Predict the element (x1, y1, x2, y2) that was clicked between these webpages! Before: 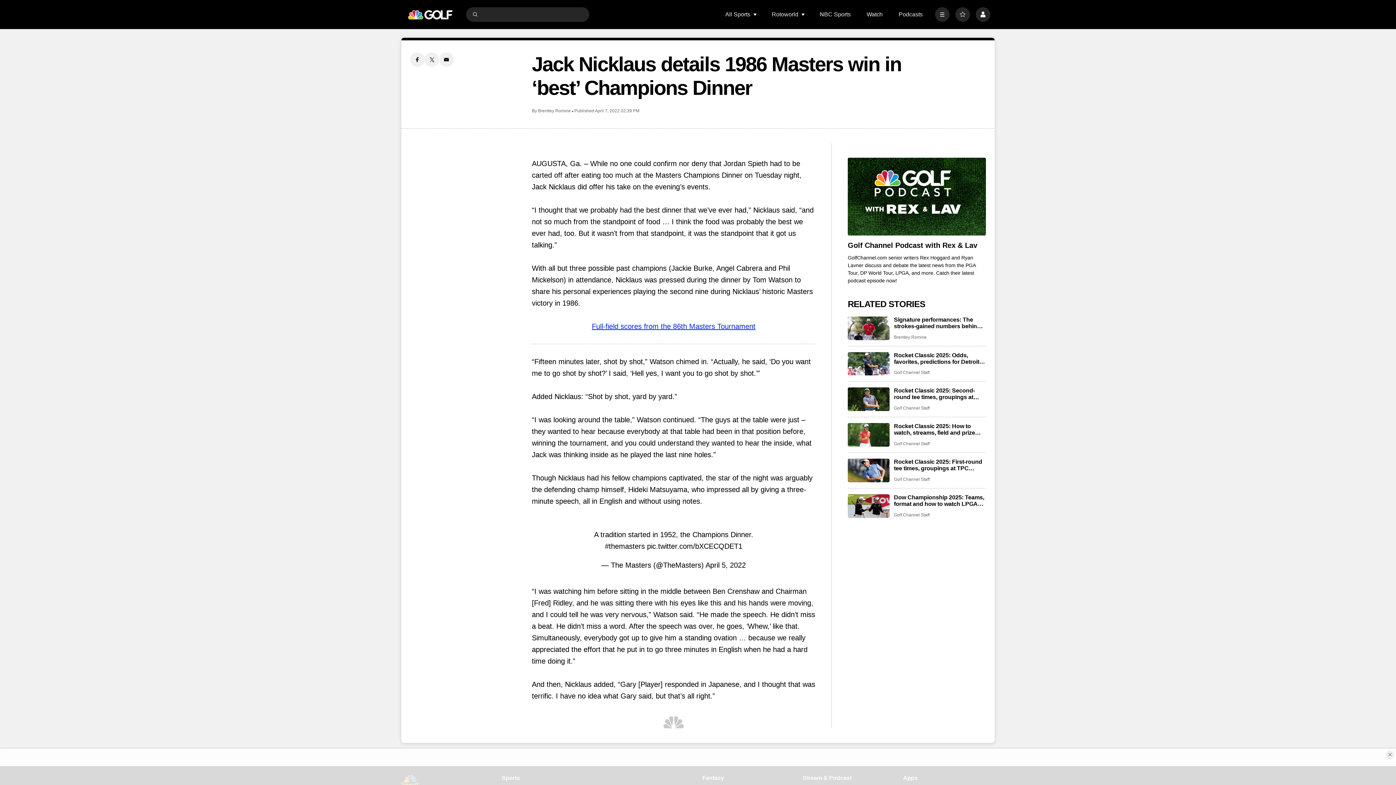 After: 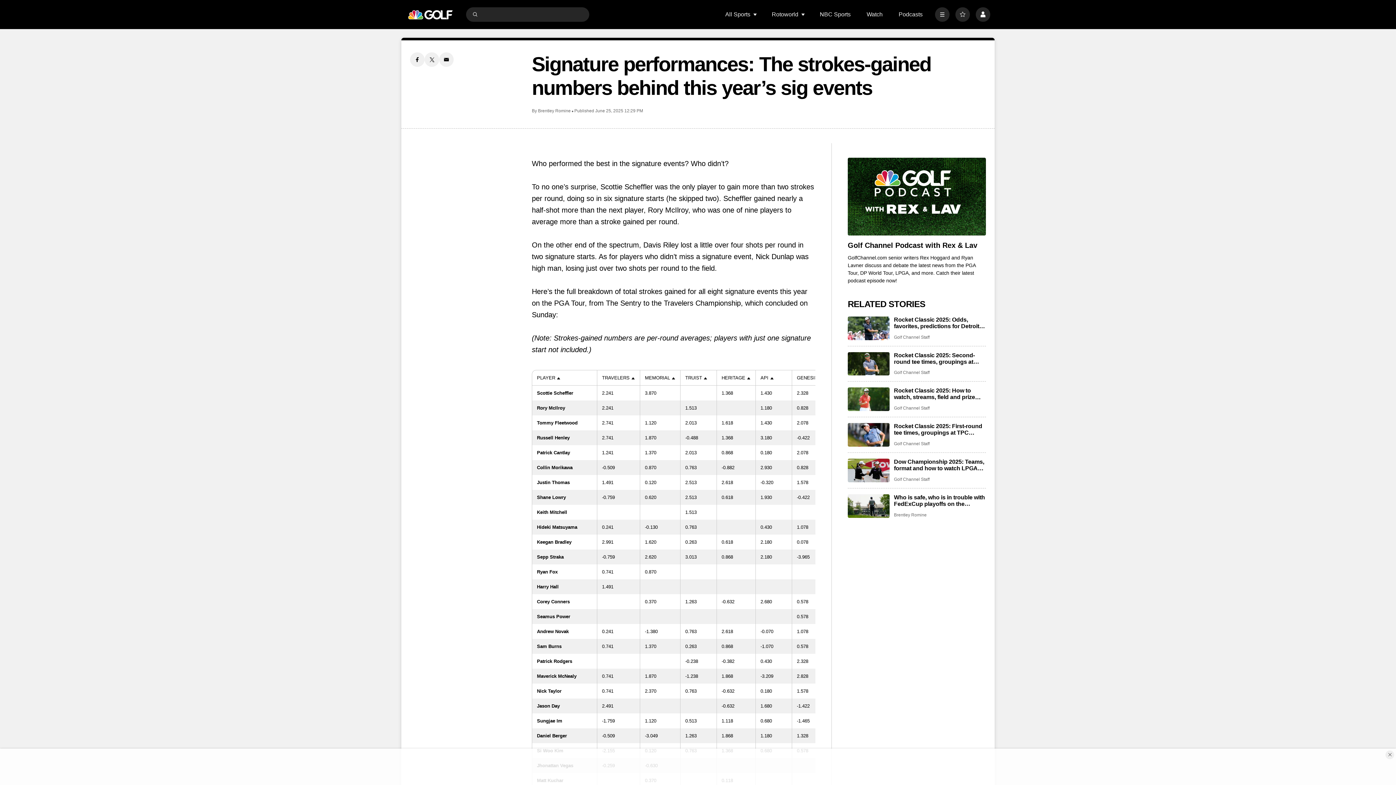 Action: bbox: (894, 316, 986, 329) label: Signature performances: The strokes-gained numbers behind this year’s sig events